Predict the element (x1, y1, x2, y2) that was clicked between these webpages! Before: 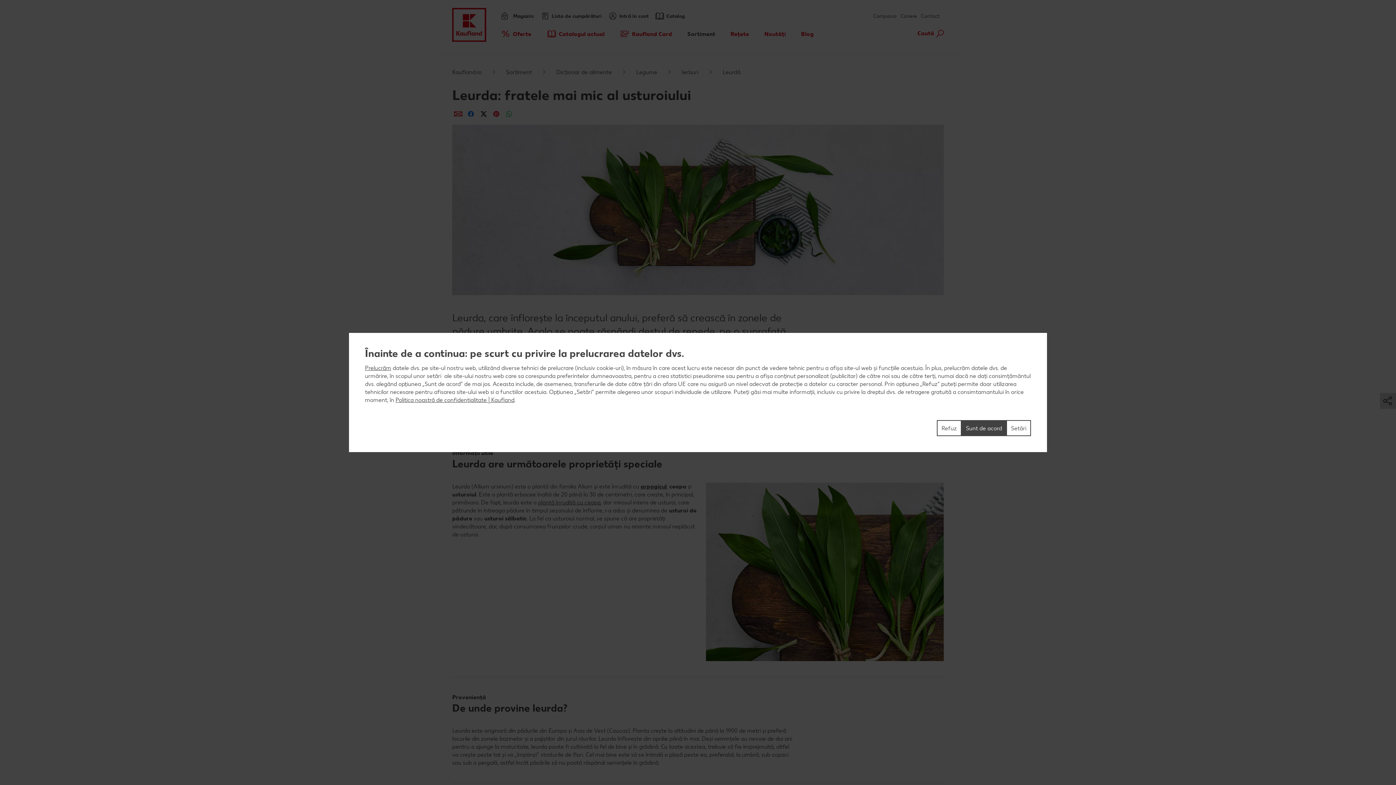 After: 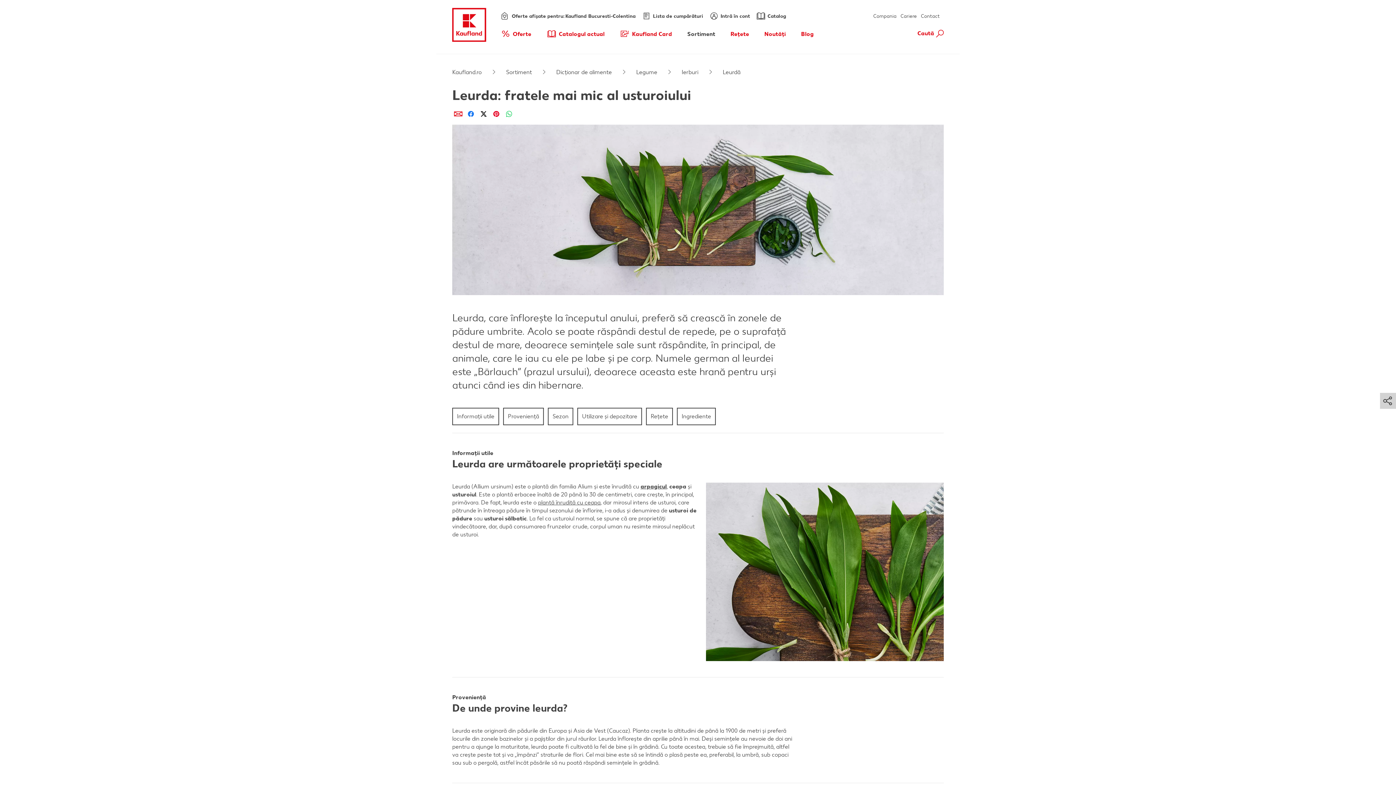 Action: bbox: (937, 420, 961, 436) label: Refuz